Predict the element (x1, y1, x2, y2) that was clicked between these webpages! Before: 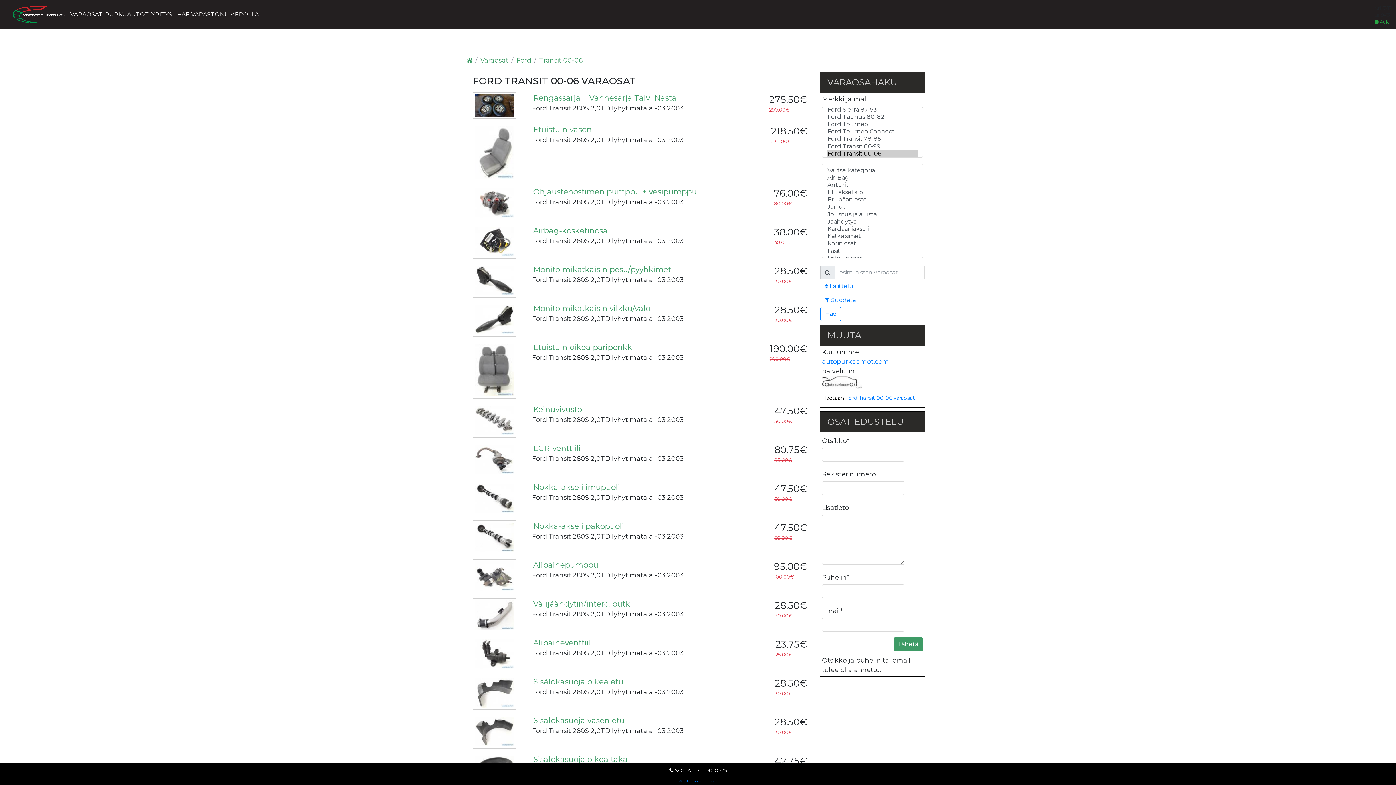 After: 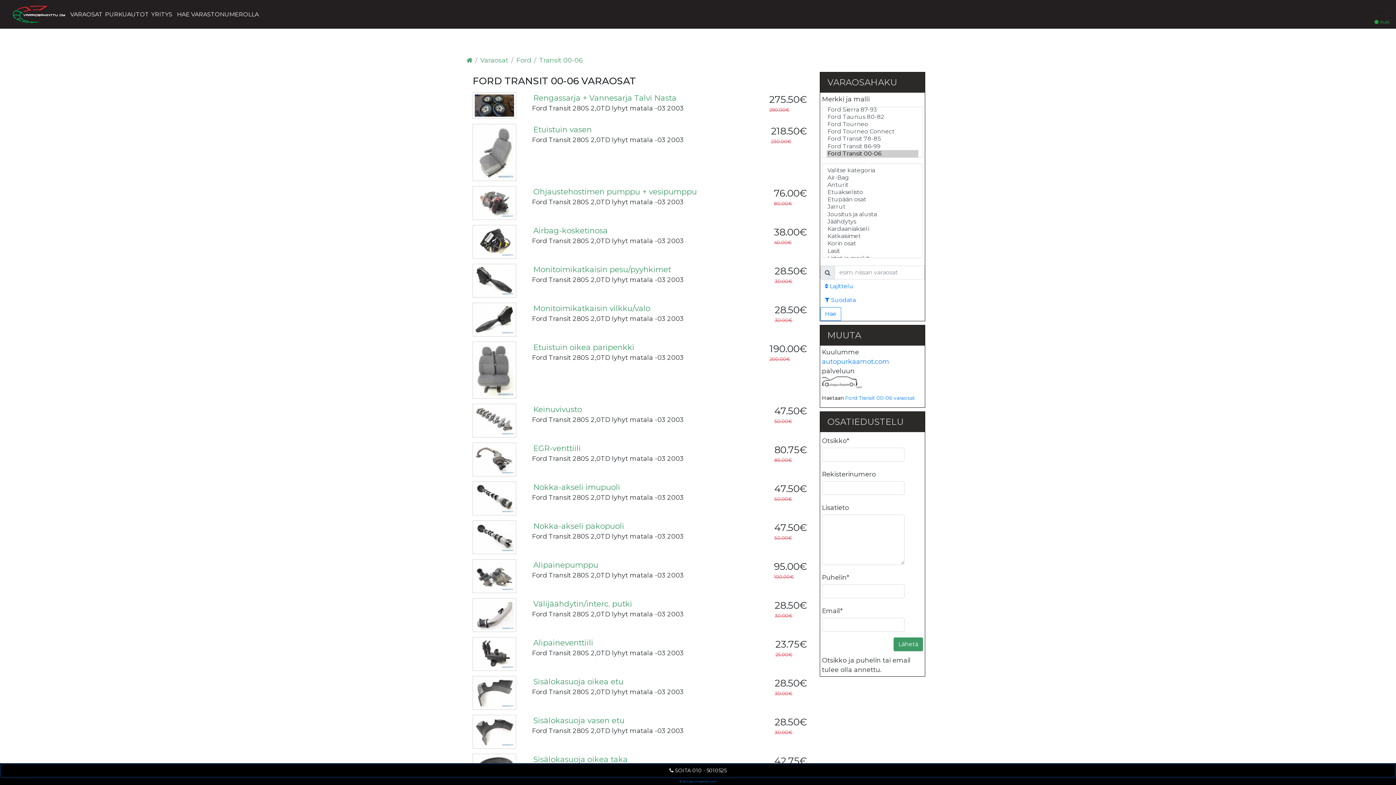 Action: bbox: (1, 764, 1395, 777) label:  SOITA 010 - 5010525